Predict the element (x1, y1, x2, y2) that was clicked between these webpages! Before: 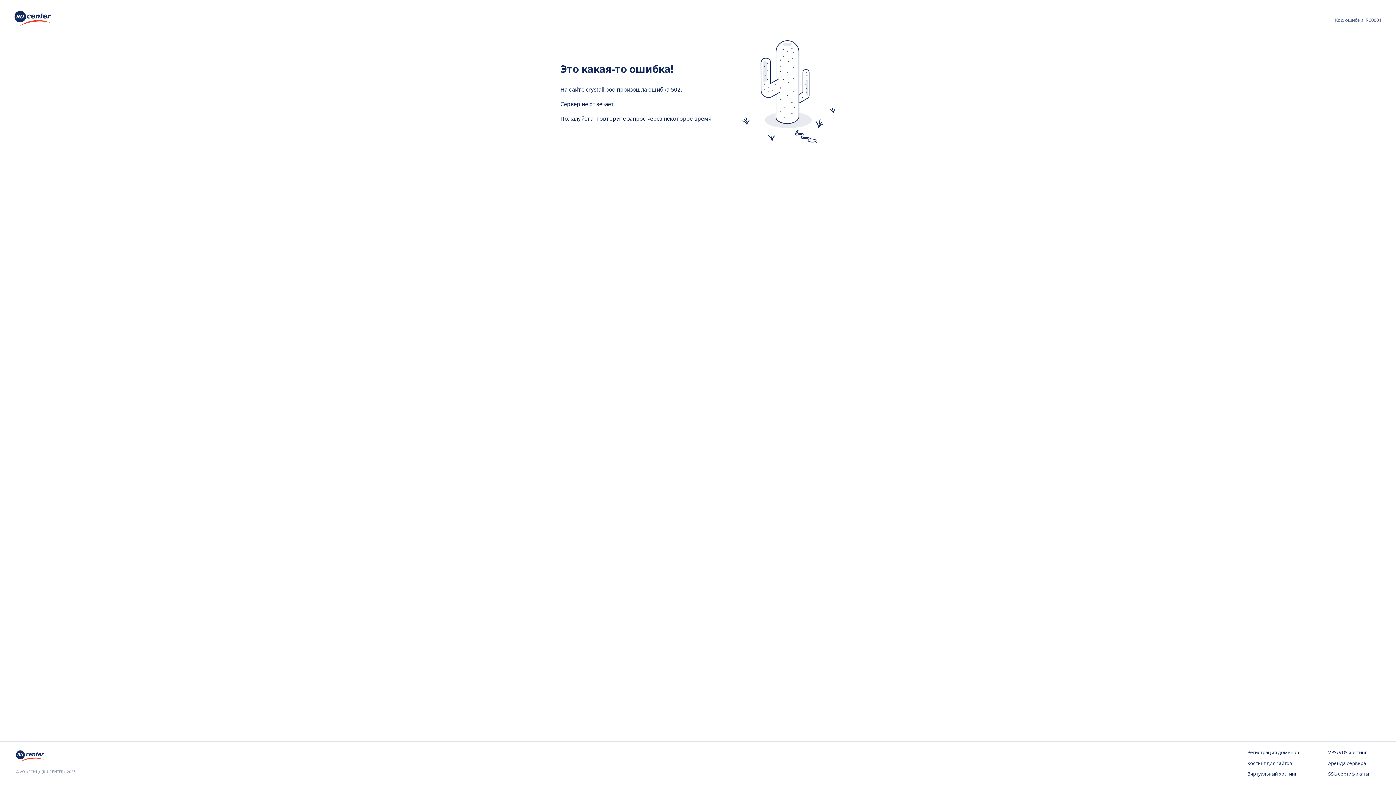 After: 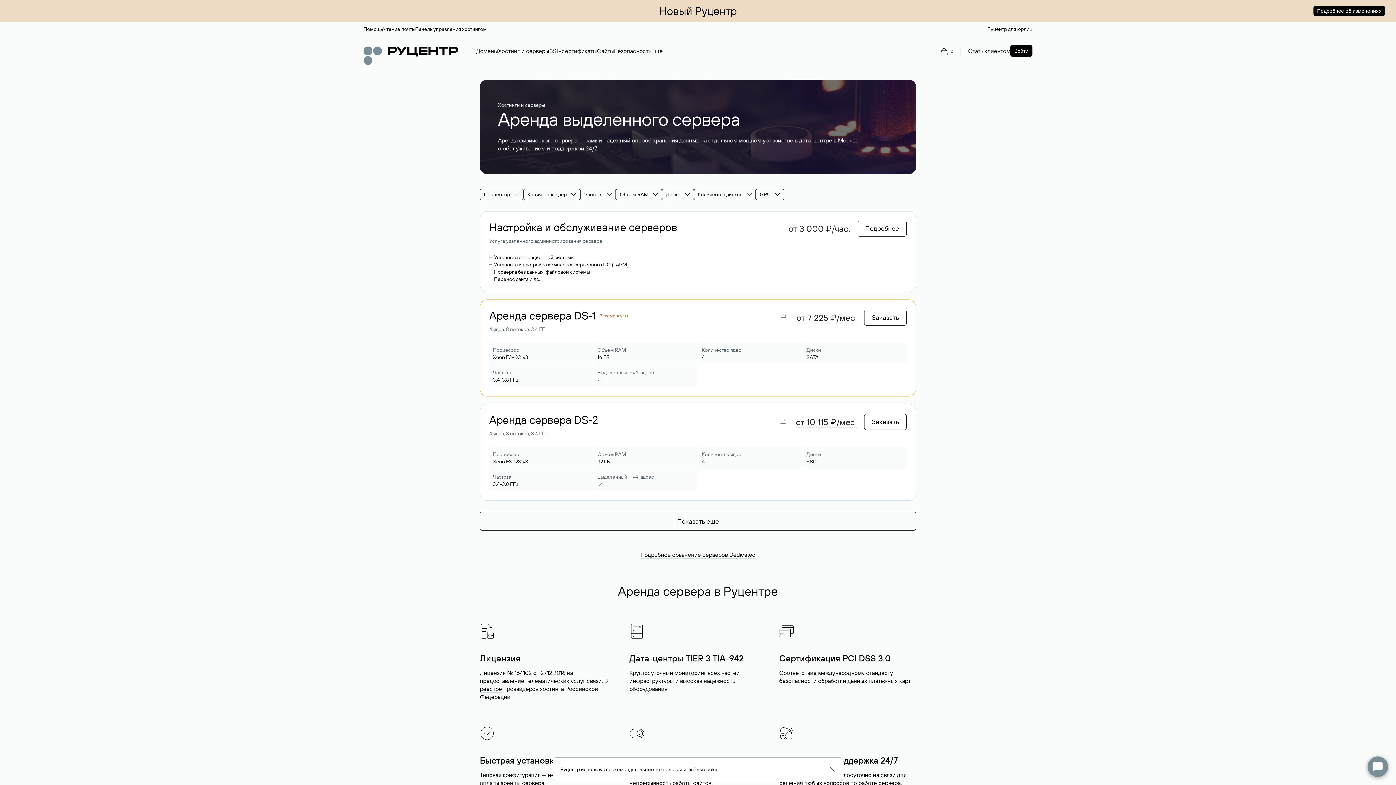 Action: bbox: (1328, 760, 1380, 767) label: Аренда сервера